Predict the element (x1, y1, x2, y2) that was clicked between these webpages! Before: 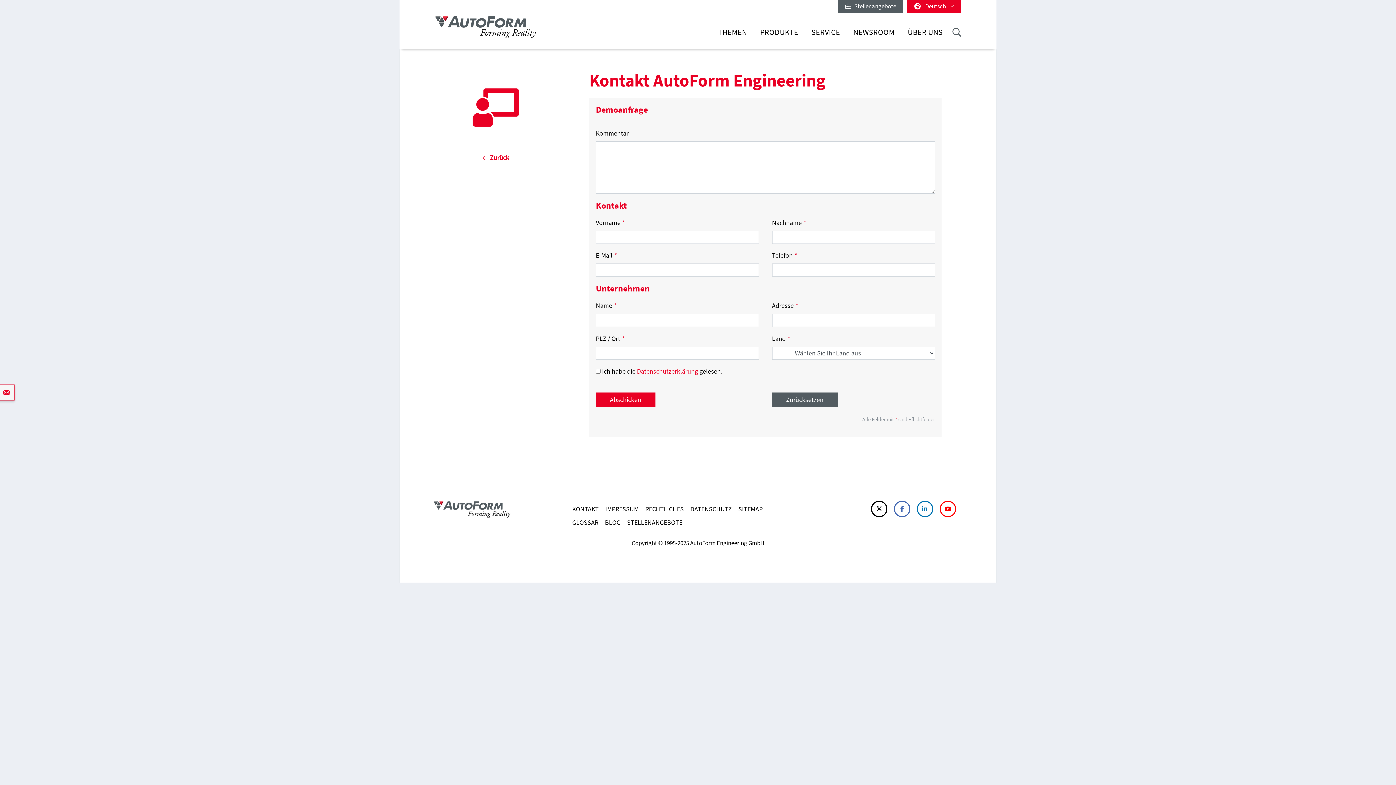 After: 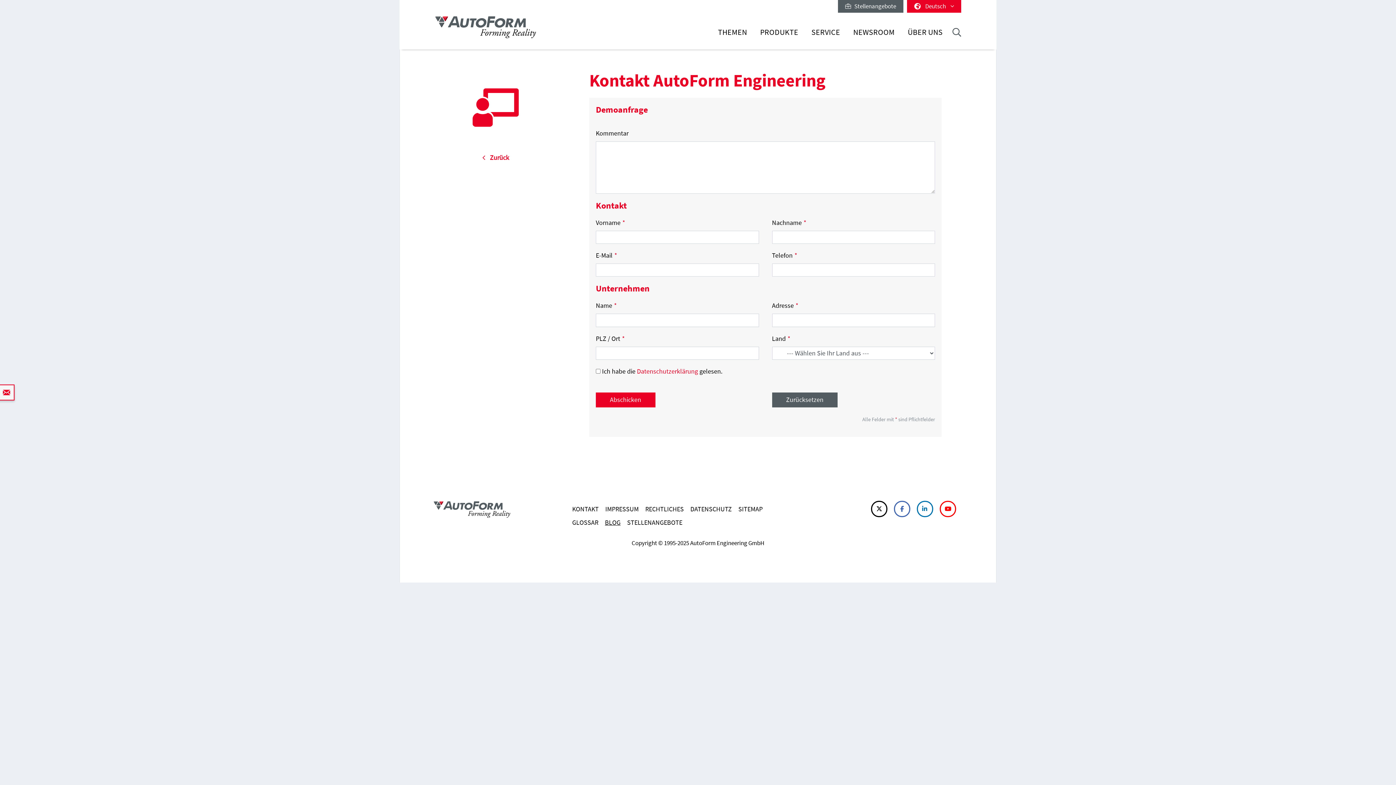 Action: label: BLOG bbox: (605, 518, 620, 526)